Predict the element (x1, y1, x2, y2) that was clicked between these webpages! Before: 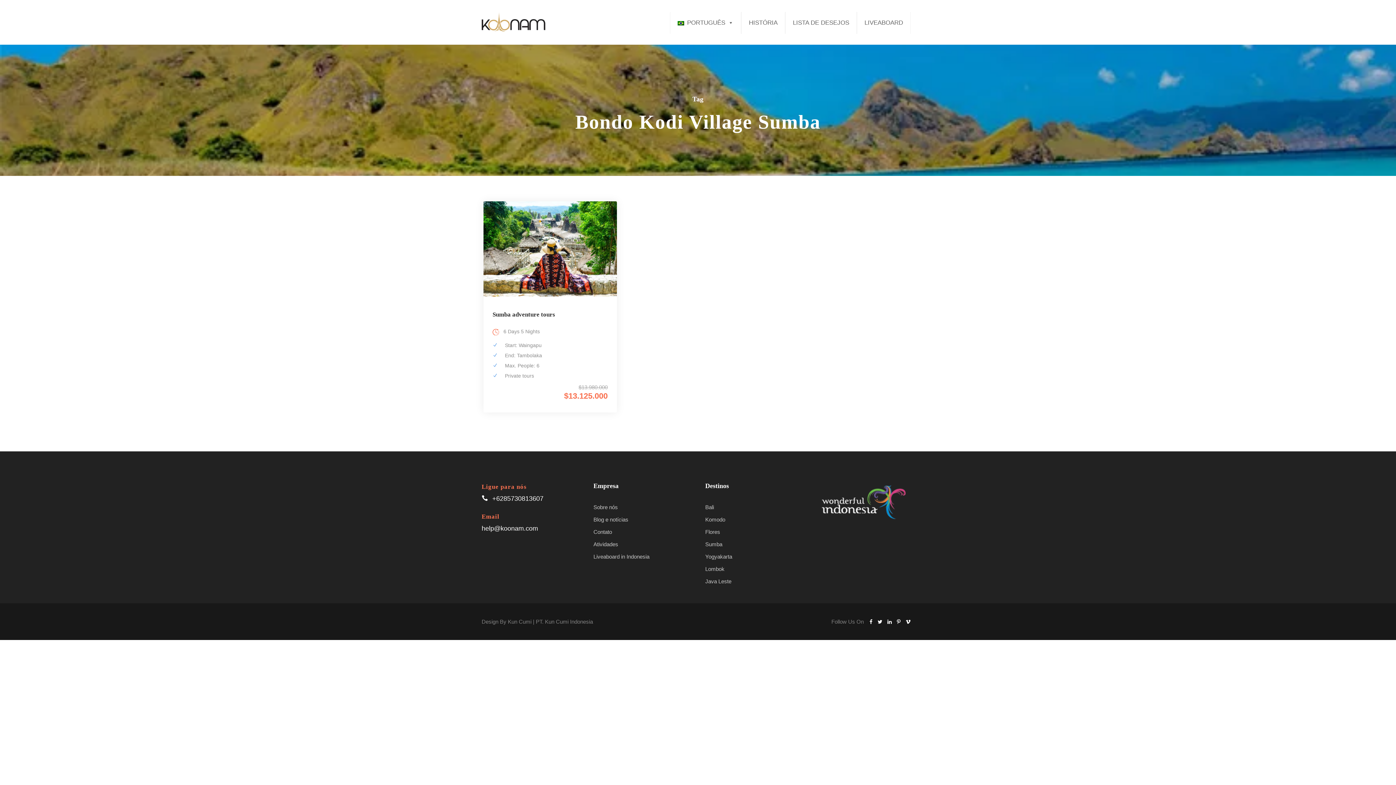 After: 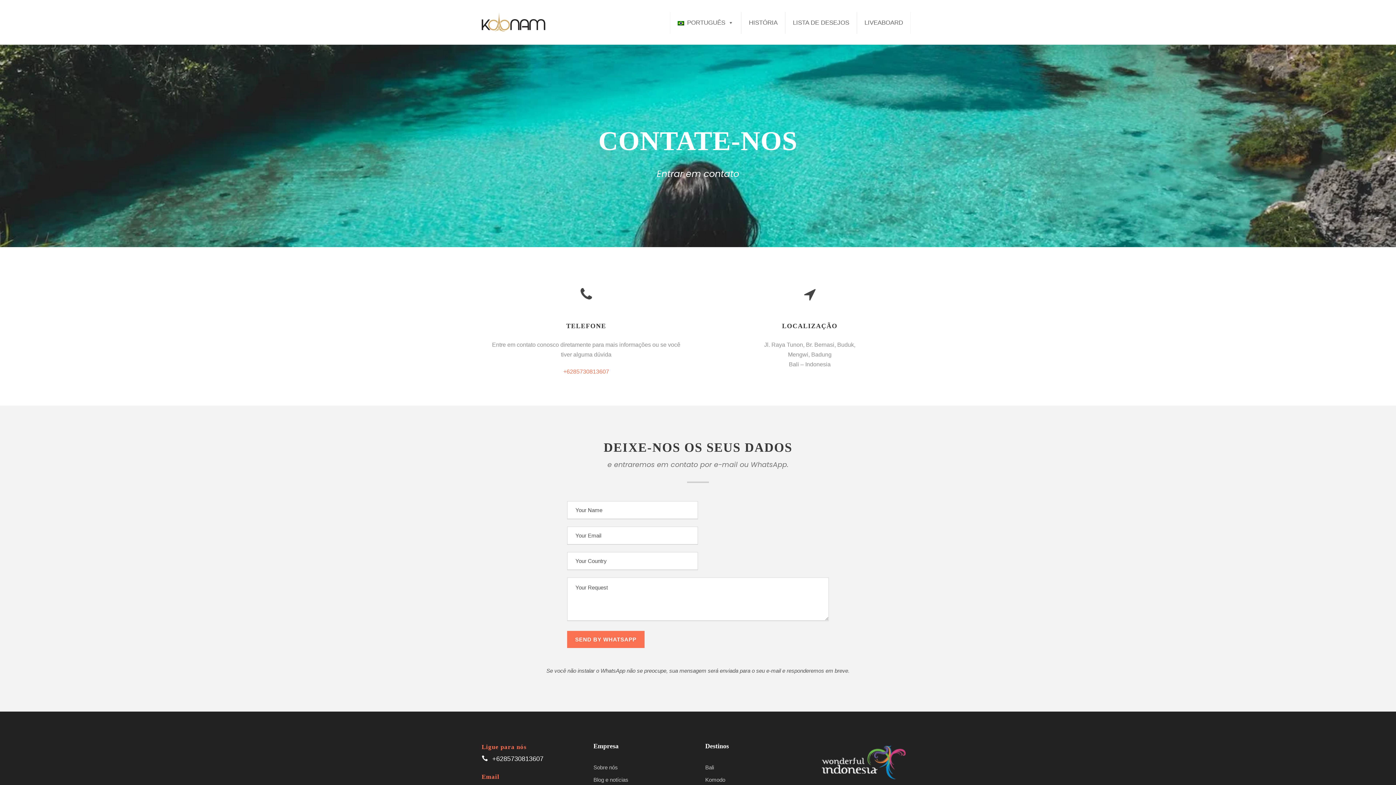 Action: label: Contato bbox: (593, 529, 612, 535)